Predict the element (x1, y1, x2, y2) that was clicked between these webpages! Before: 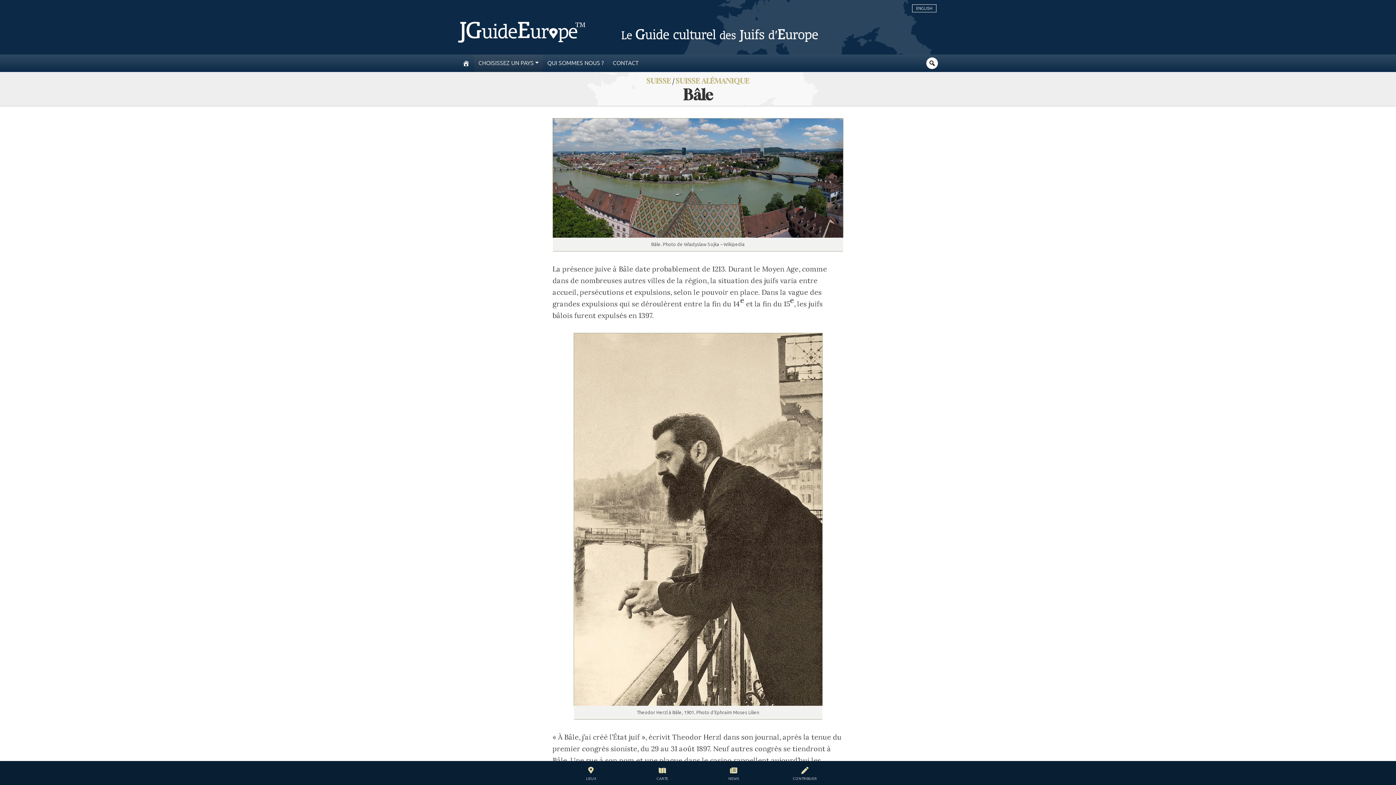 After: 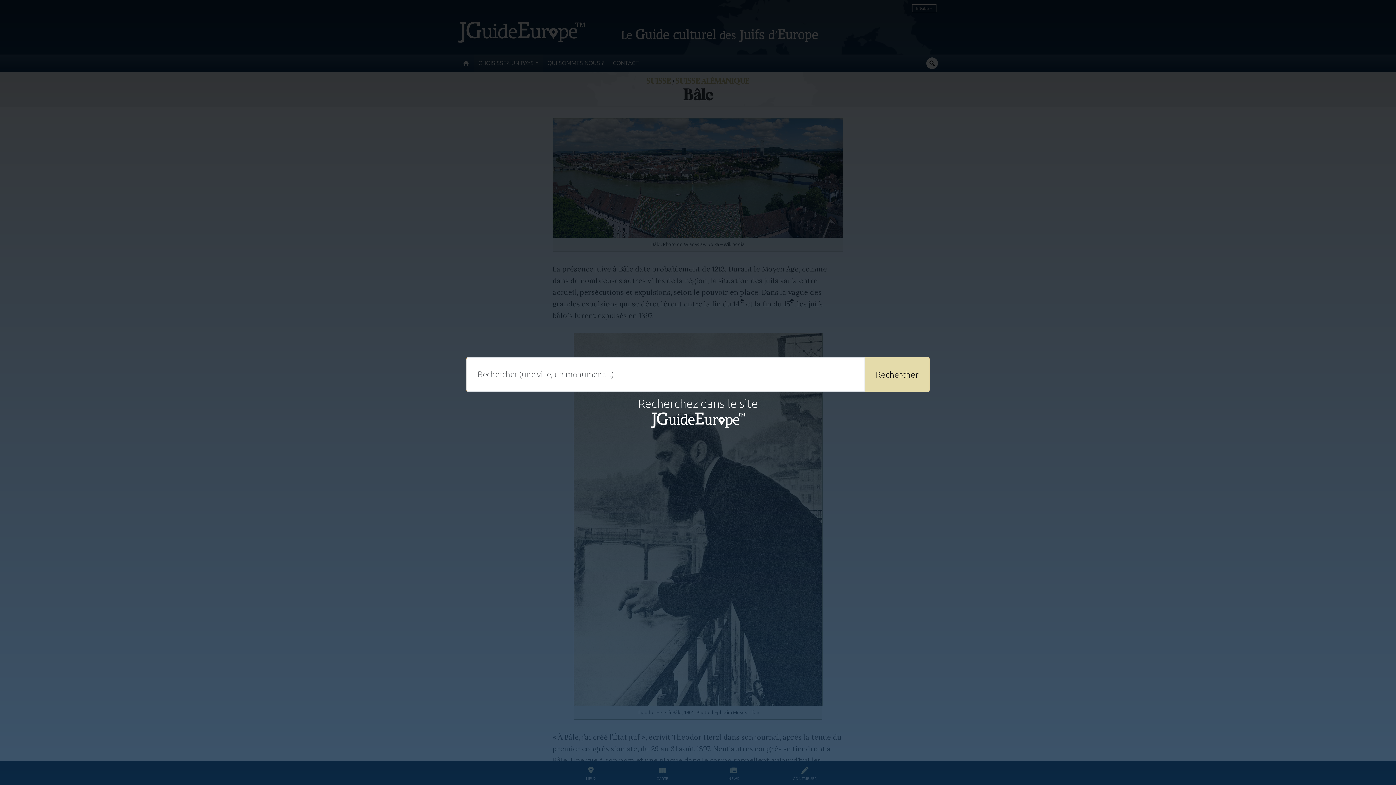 Action: bbox: (928, 59, 936, 66)